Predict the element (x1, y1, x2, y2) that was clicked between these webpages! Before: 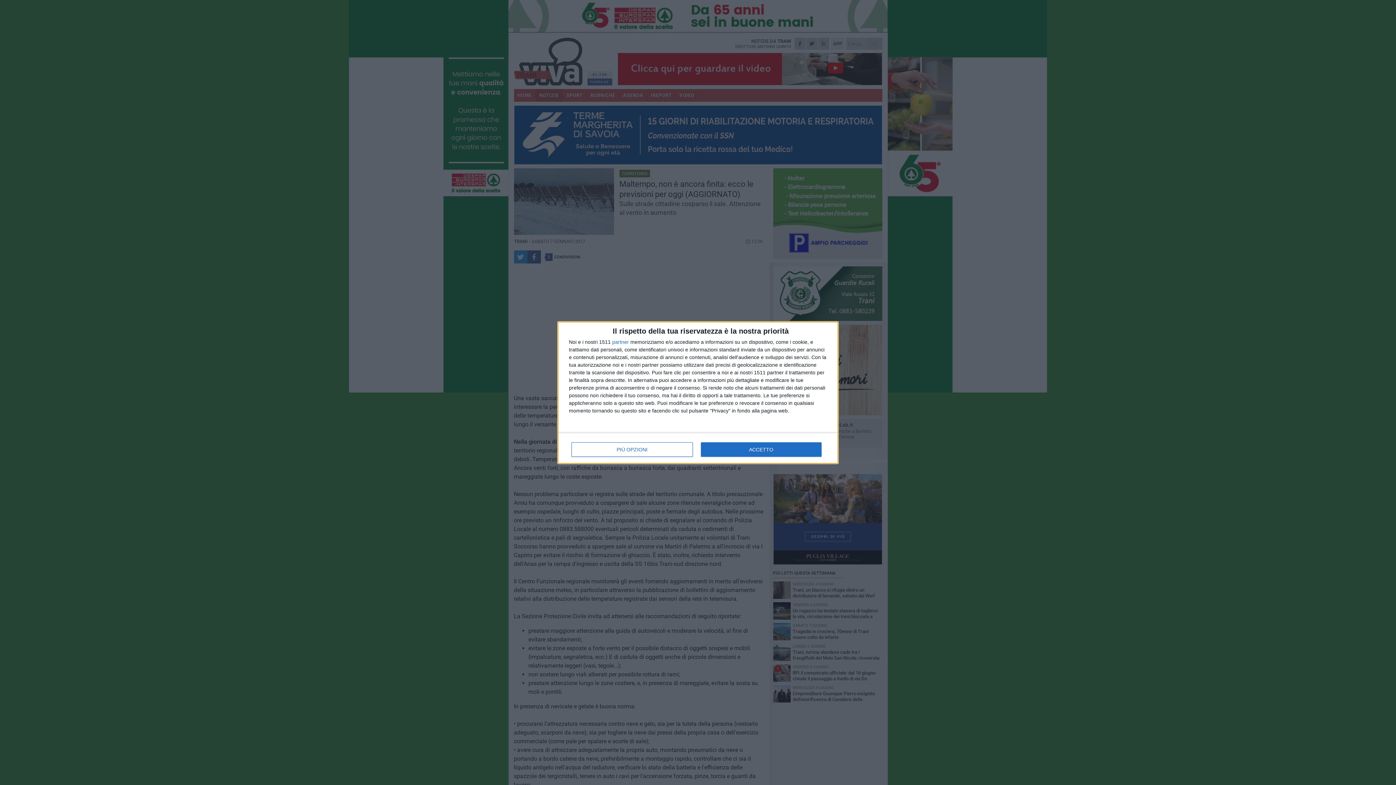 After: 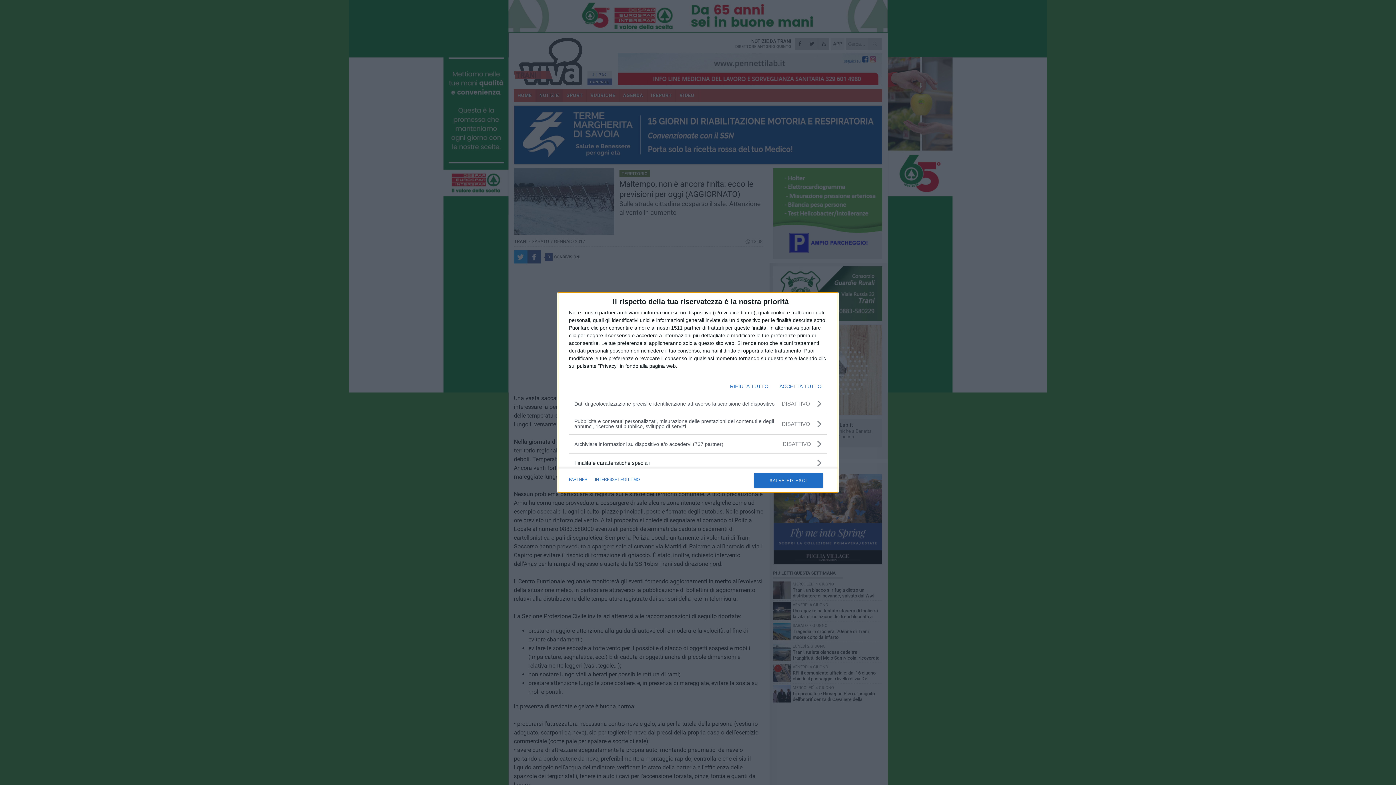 Action: bbox: (571, 442, 692, 456) label: PIÙ OPZIONI